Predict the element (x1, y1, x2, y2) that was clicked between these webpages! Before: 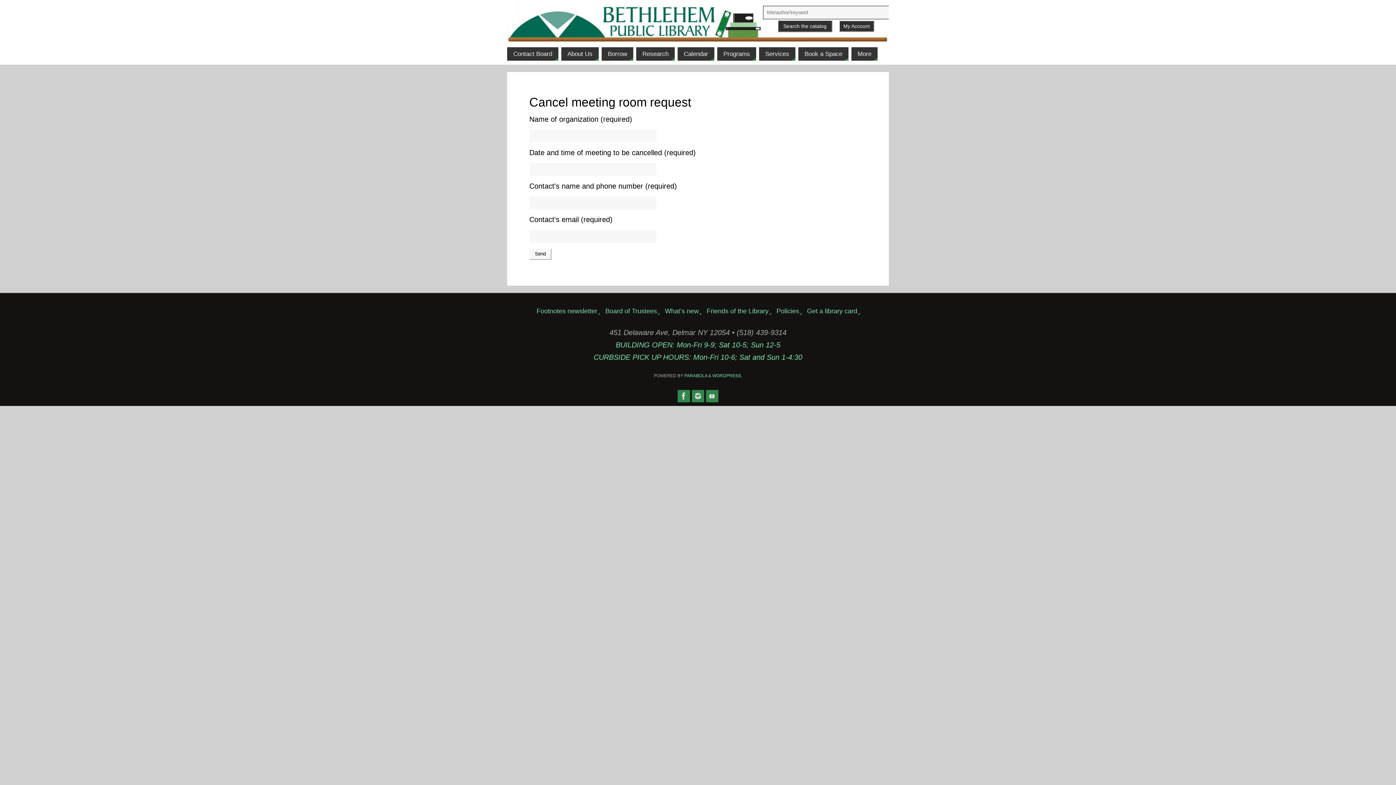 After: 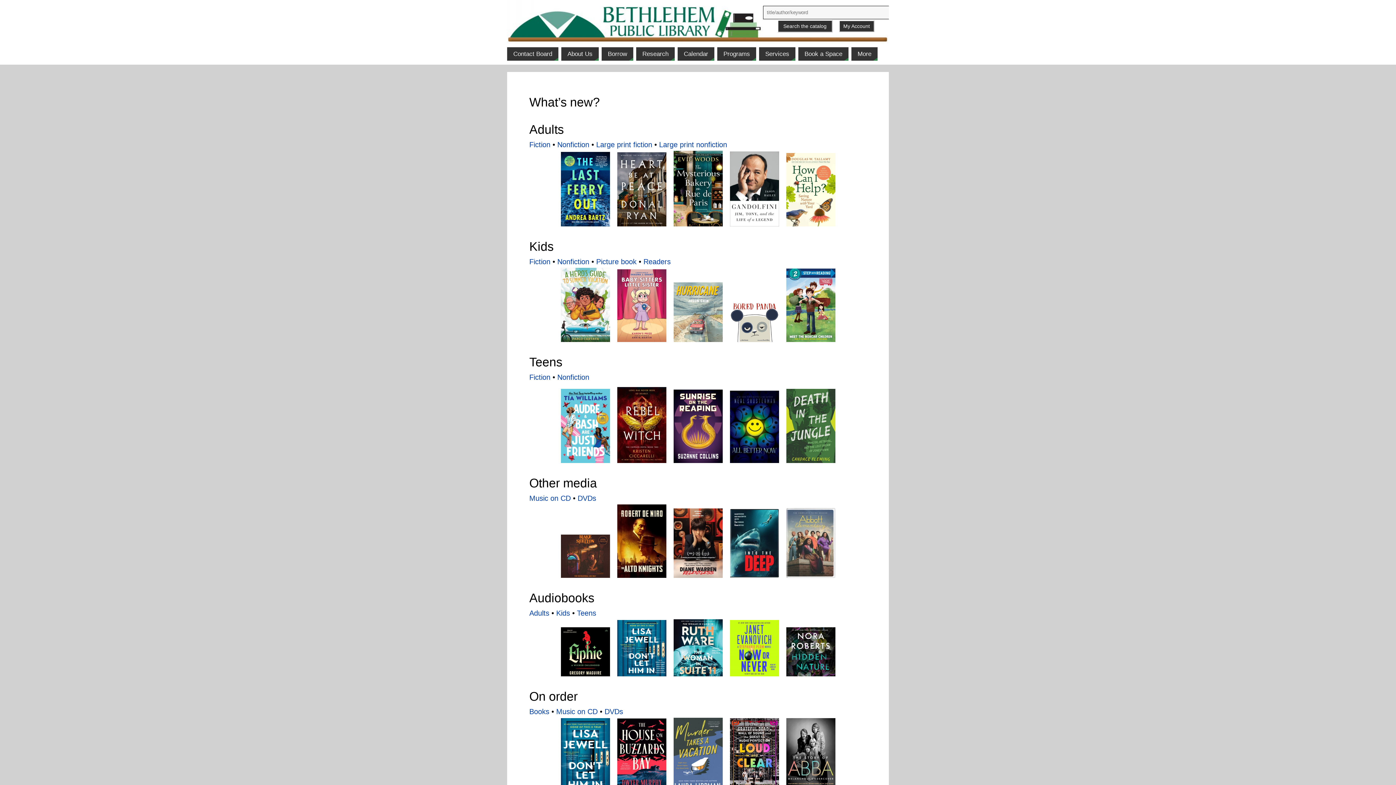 Action: label: What’s new bbox: (665, 307, 701, 317)